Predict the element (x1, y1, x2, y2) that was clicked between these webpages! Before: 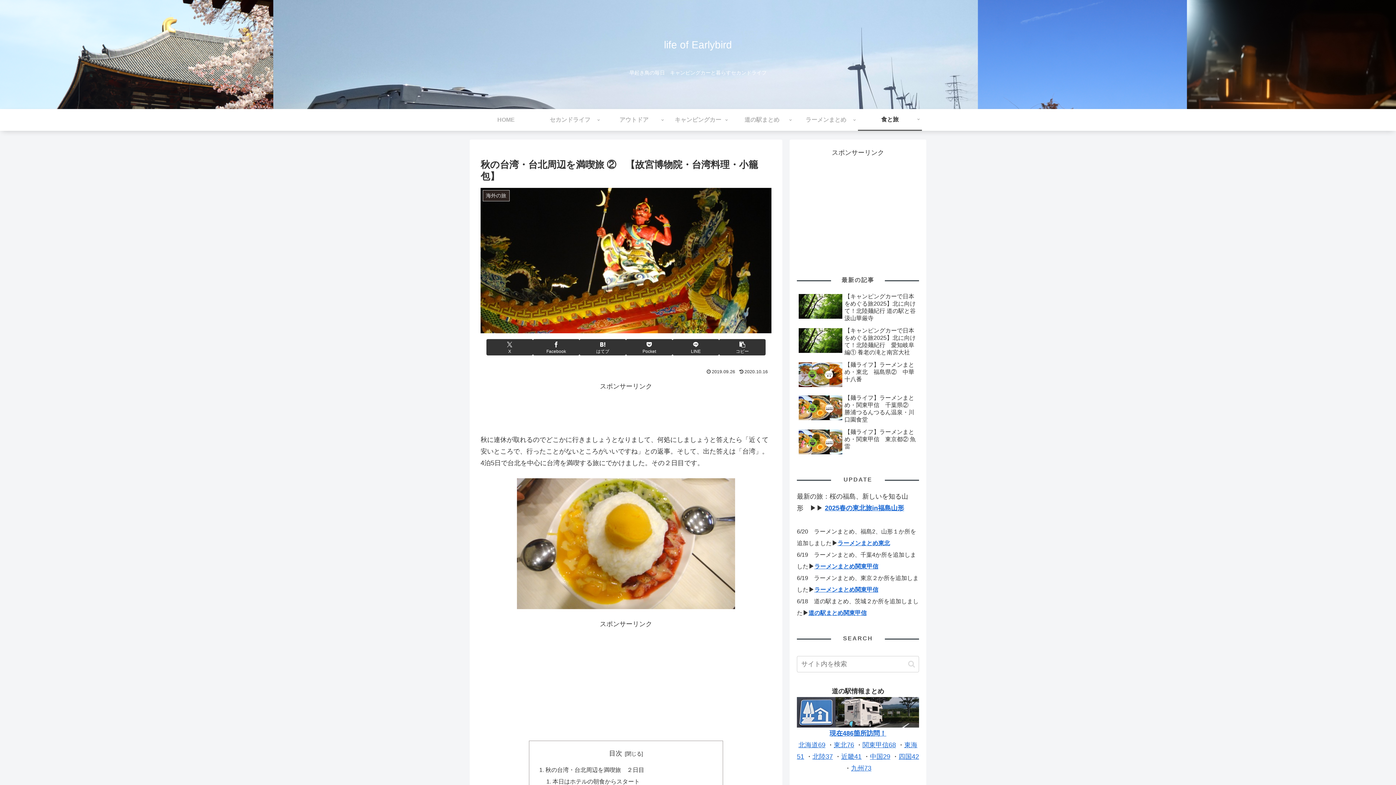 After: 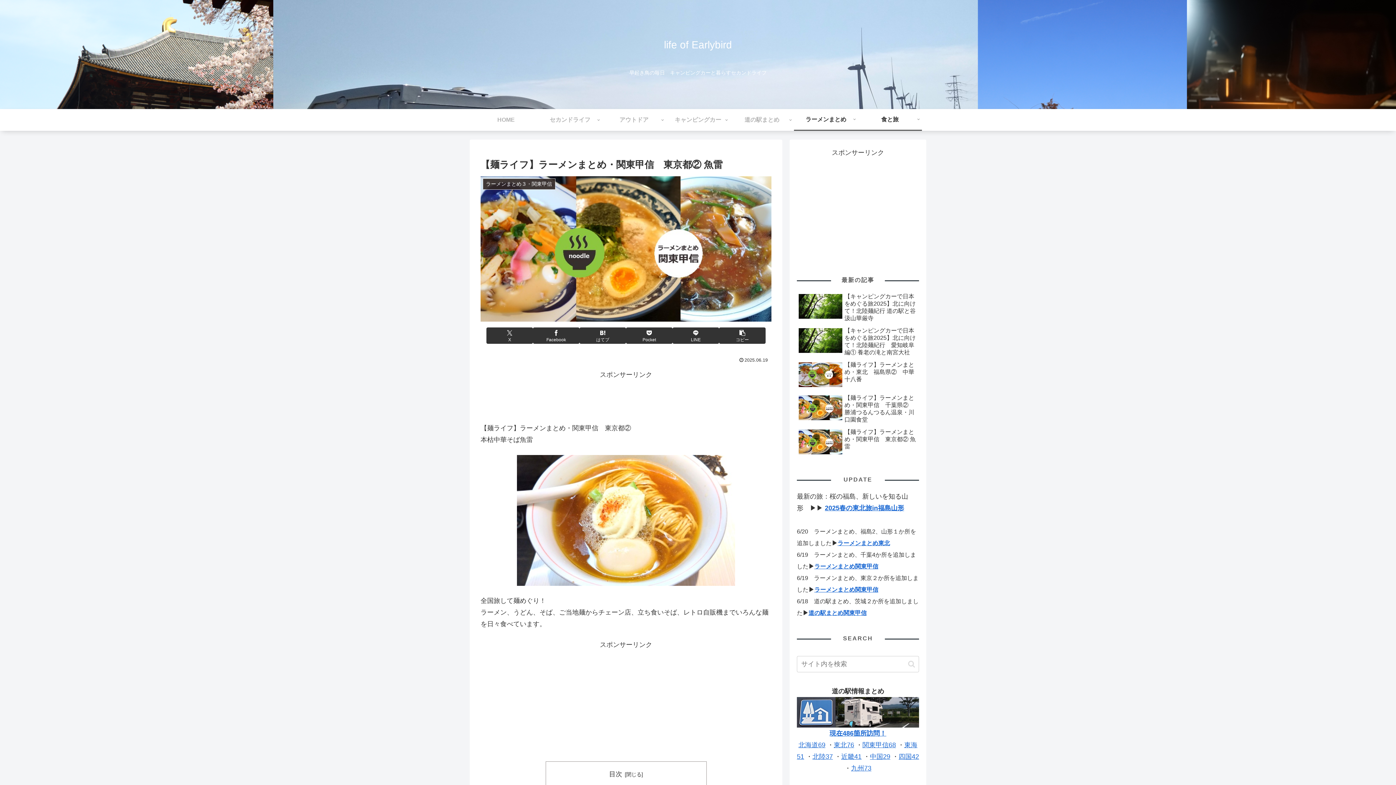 Action: label: 【麺ライフ】ラーメンまとめ・関東甲信　東京都② 魚雷 bbox: (797, 426, 919, 458)